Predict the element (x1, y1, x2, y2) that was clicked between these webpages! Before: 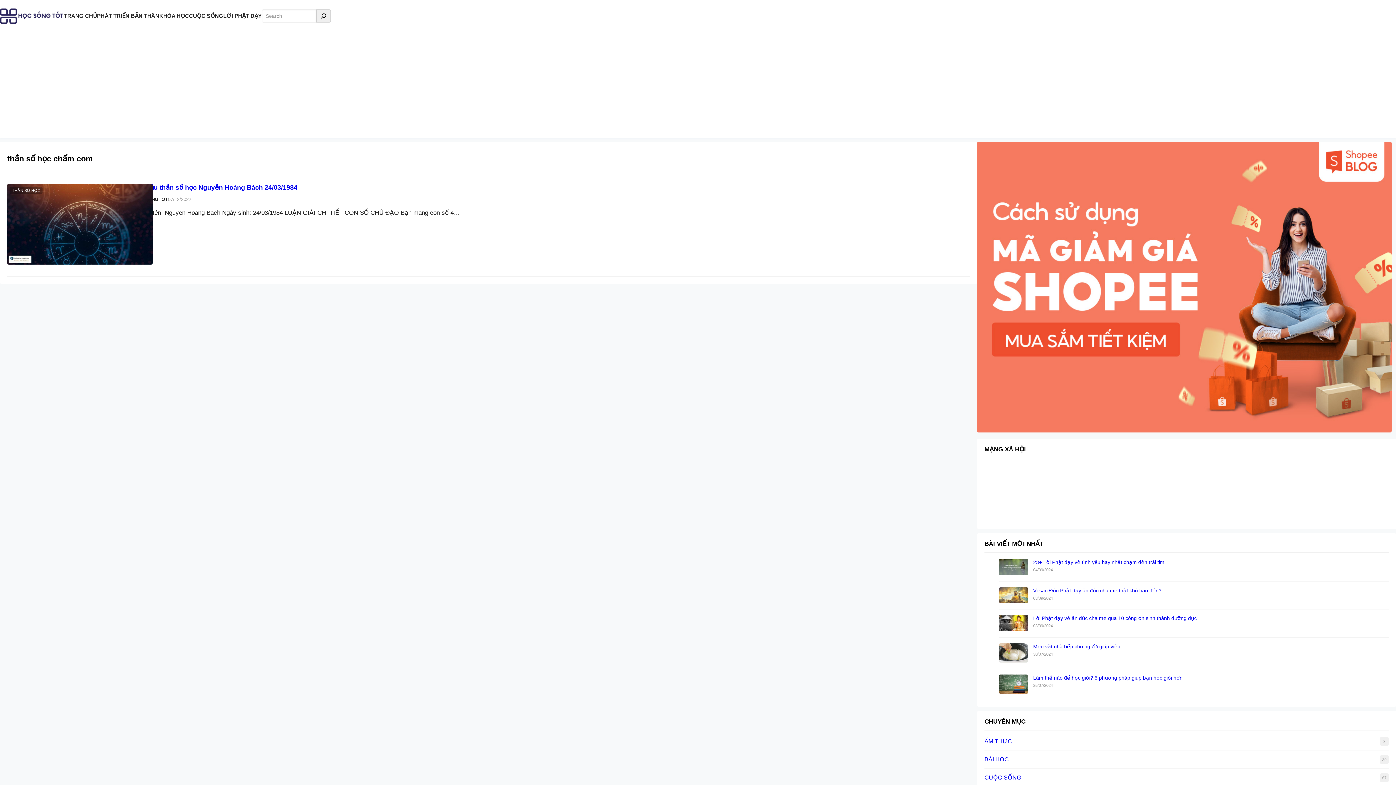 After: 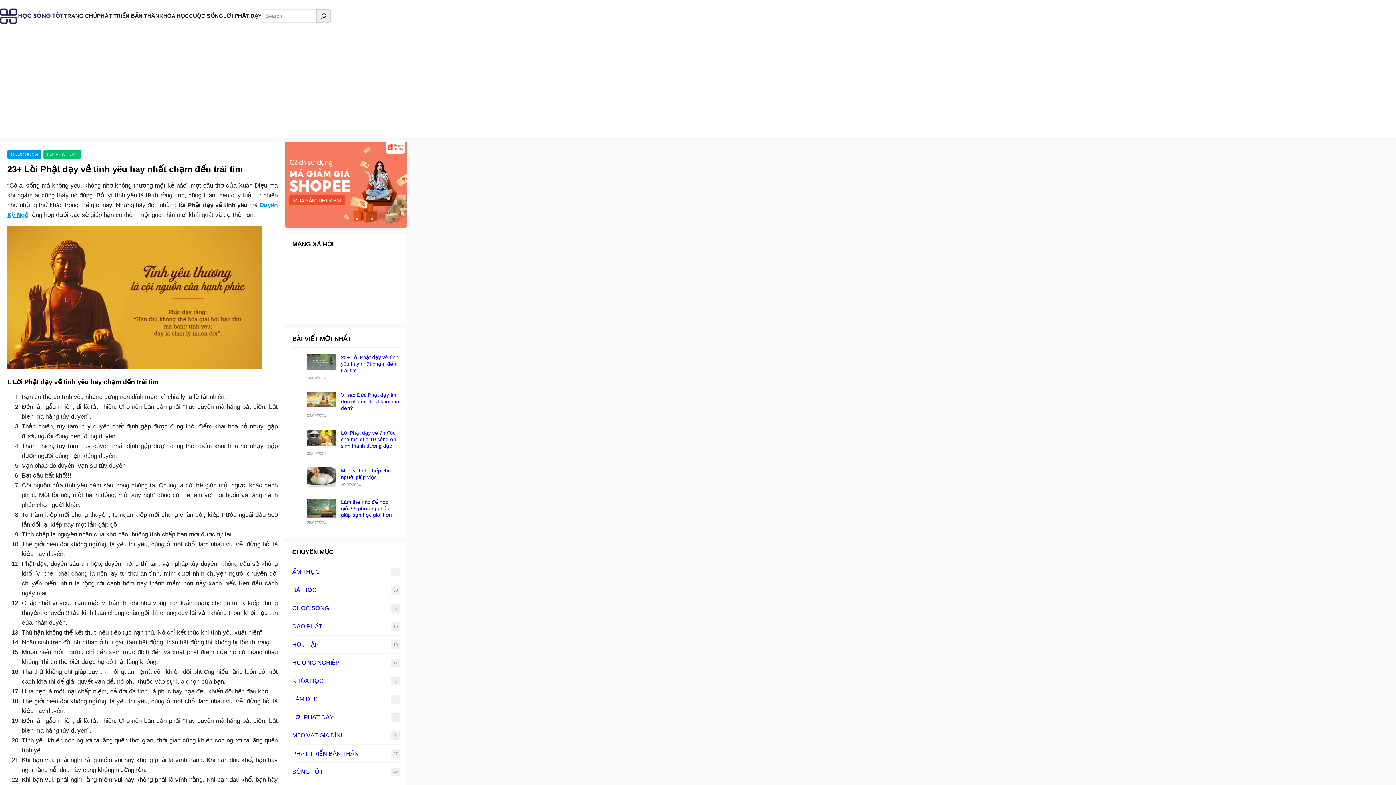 Action: label: 23+ Lời Phật dạy về tình yêu hay nhất chạm đến trái tim bbox: (1033, 559, 1164, 565)